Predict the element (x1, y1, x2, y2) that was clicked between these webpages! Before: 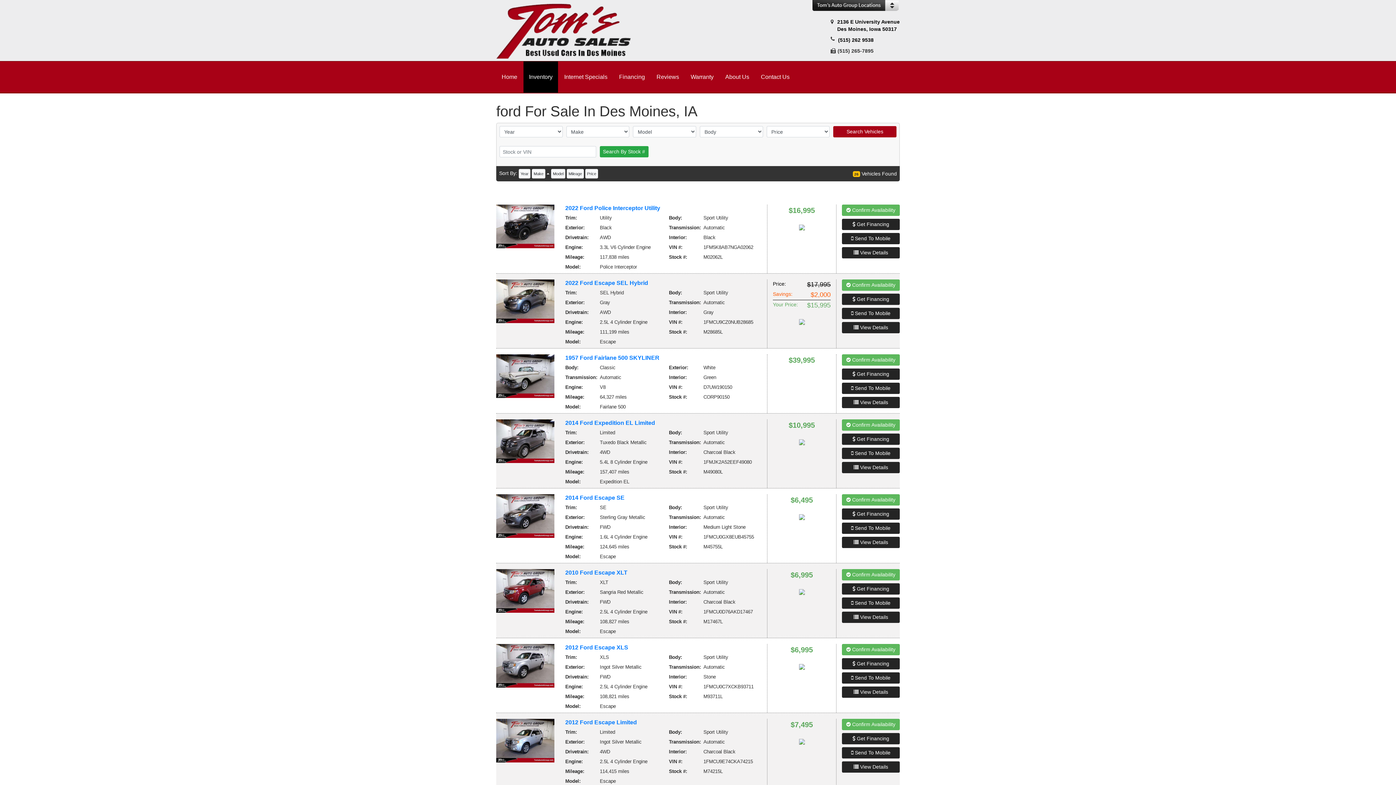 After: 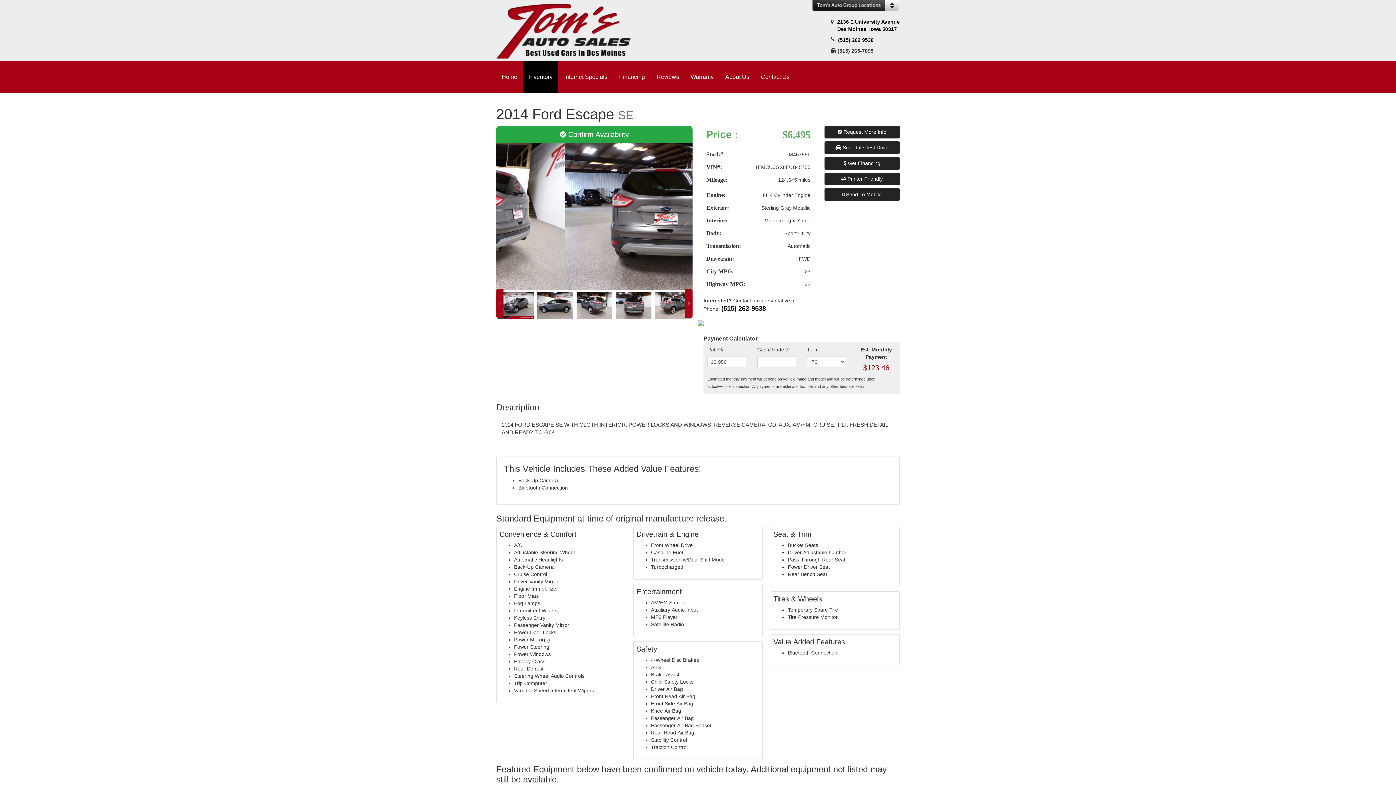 Action: label:  View Details bbox: (842, 537, 900, 548)